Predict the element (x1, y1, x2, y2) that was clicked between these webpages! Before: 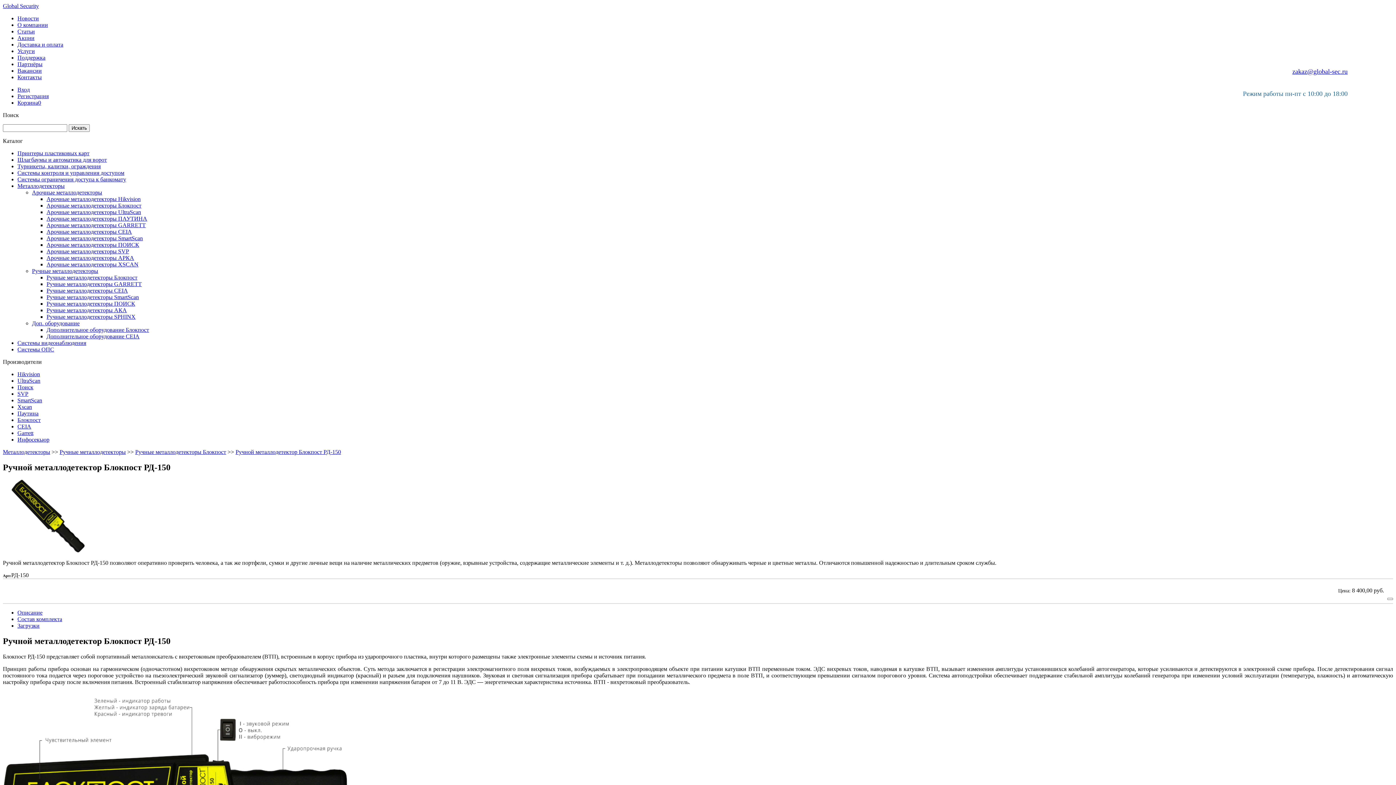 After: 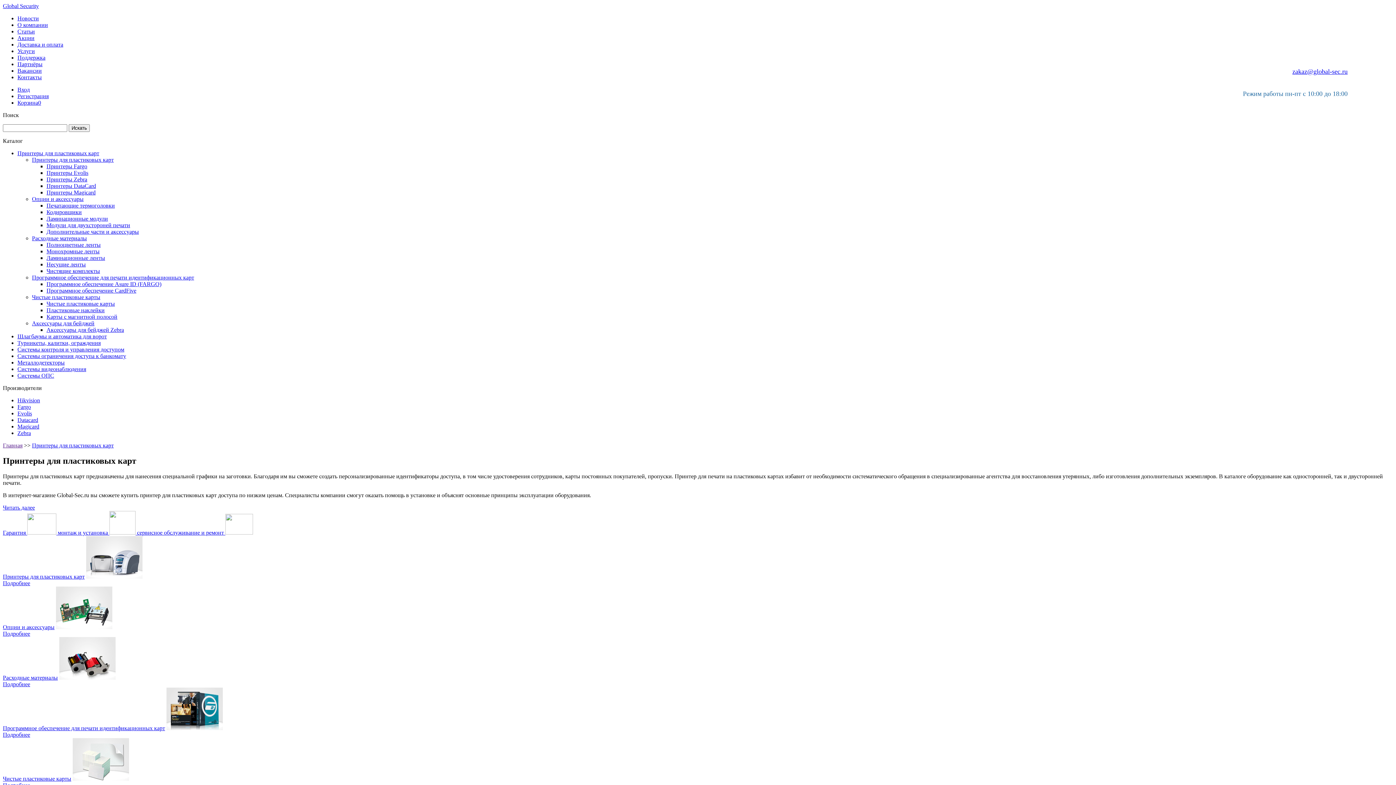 Action: label: Принтеры пластиковых карт bbox: (17, 150, 89, 156)